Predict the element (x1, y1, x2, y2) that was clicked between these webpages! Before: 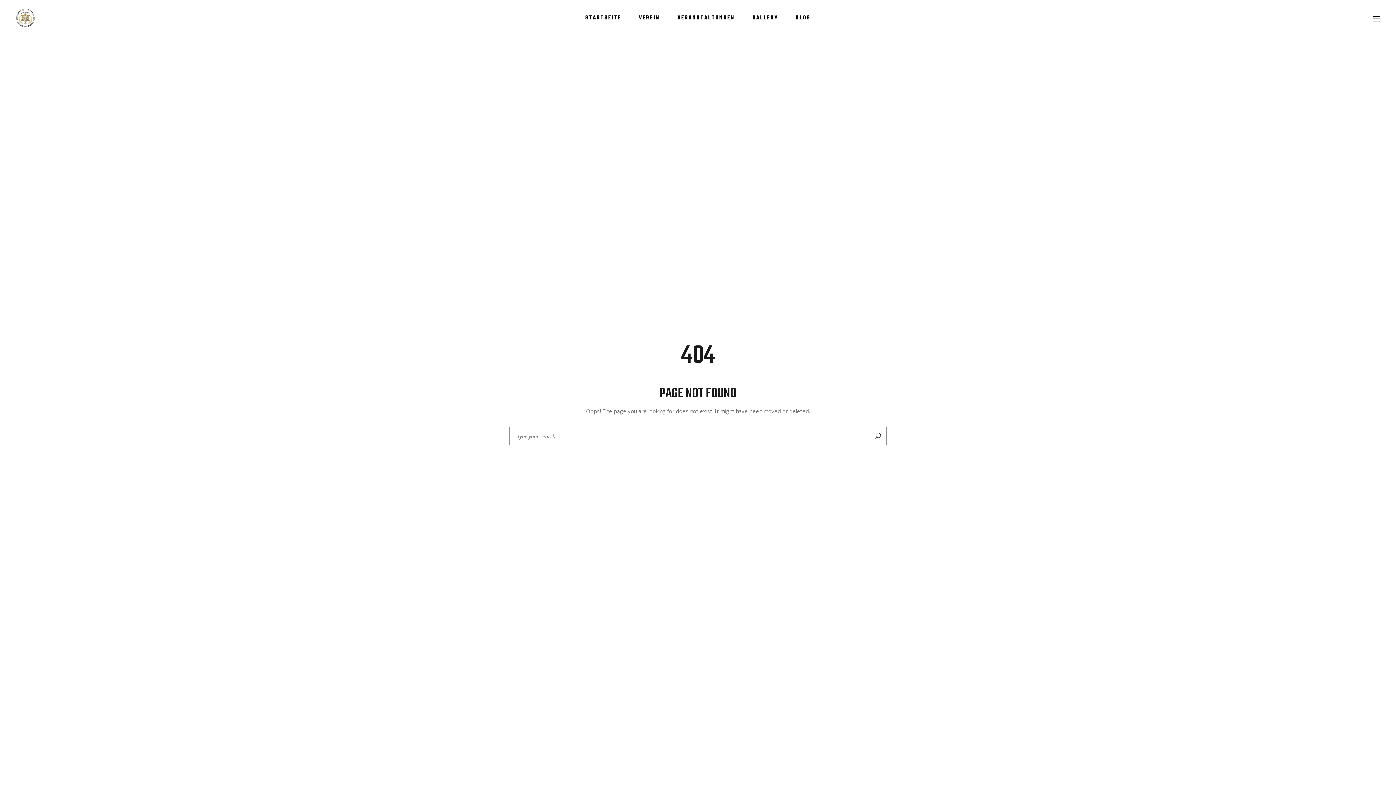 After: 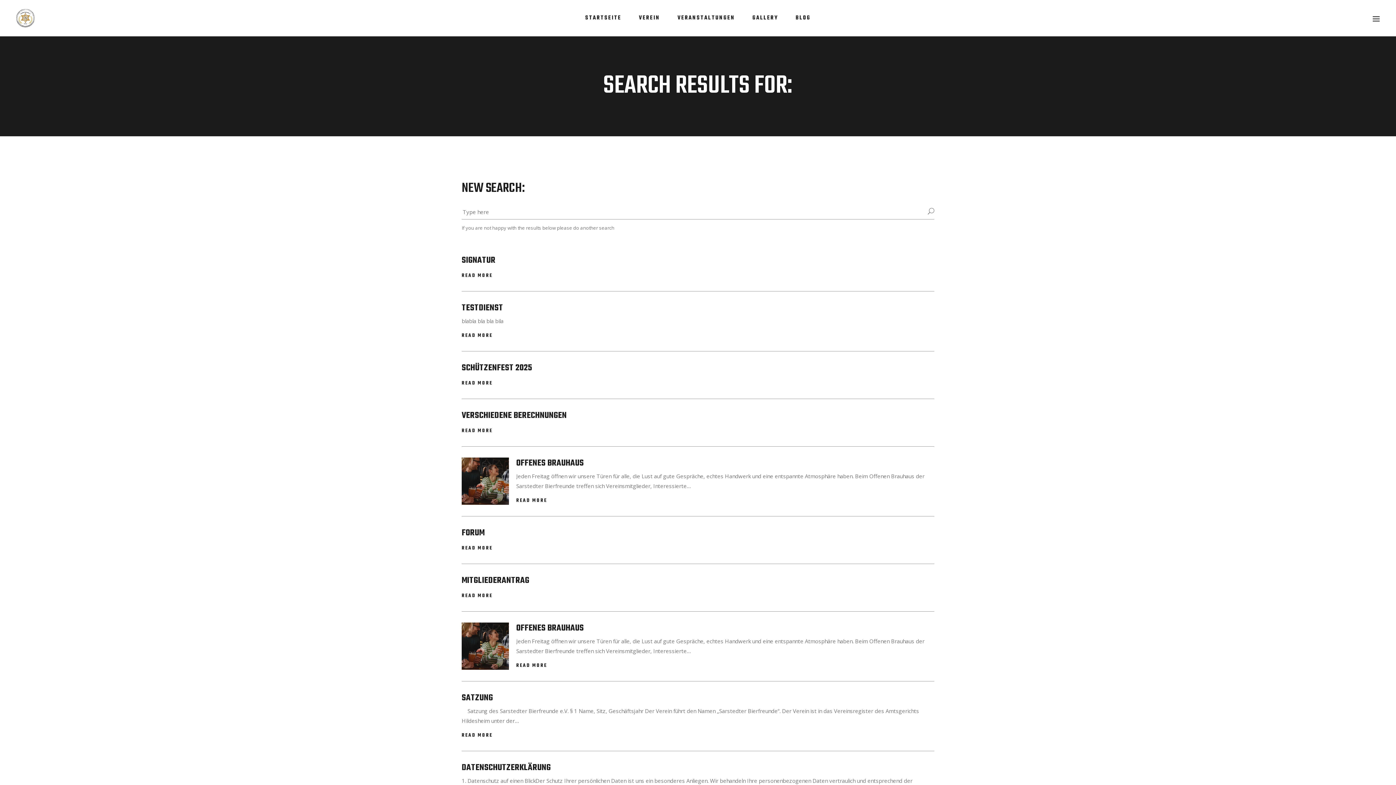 Action: bbox: (869, 427, 886, 445)